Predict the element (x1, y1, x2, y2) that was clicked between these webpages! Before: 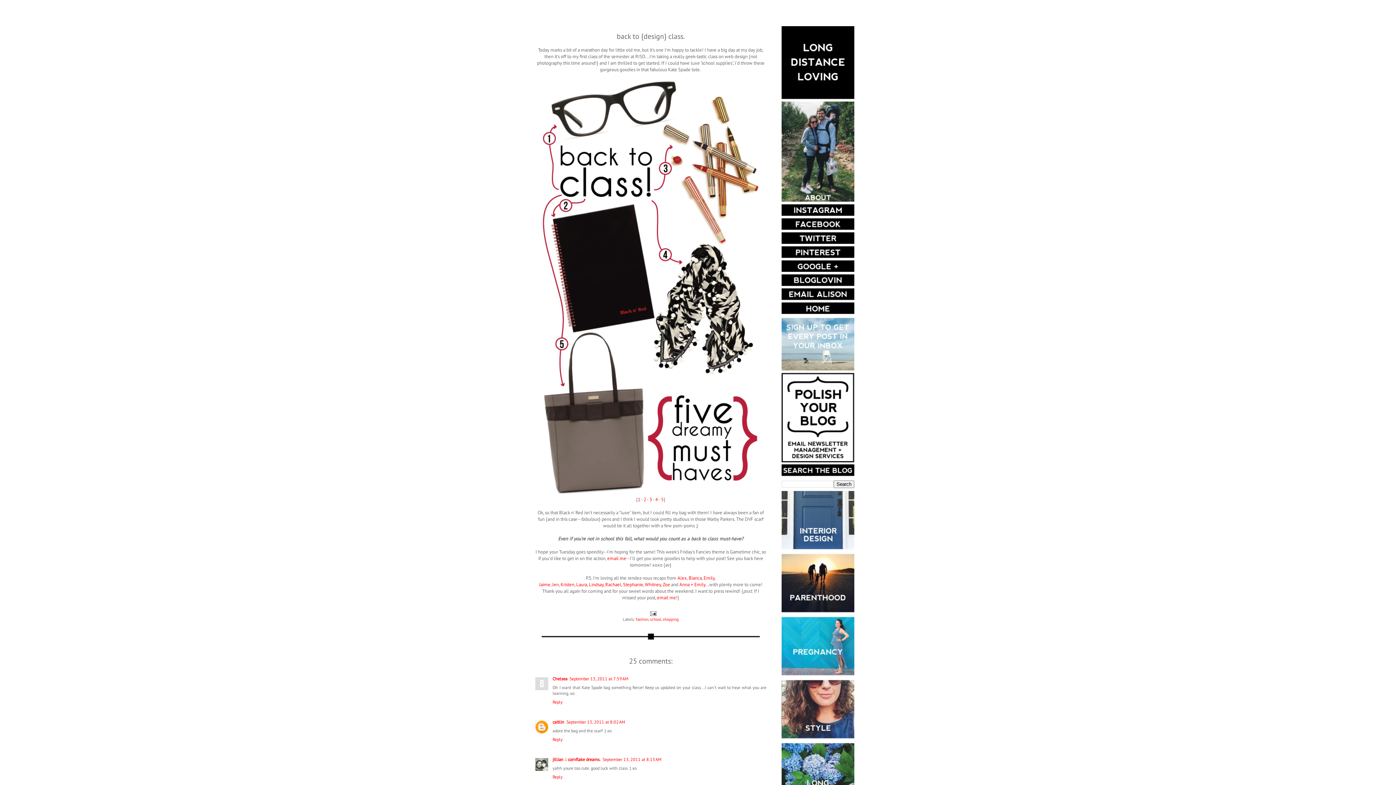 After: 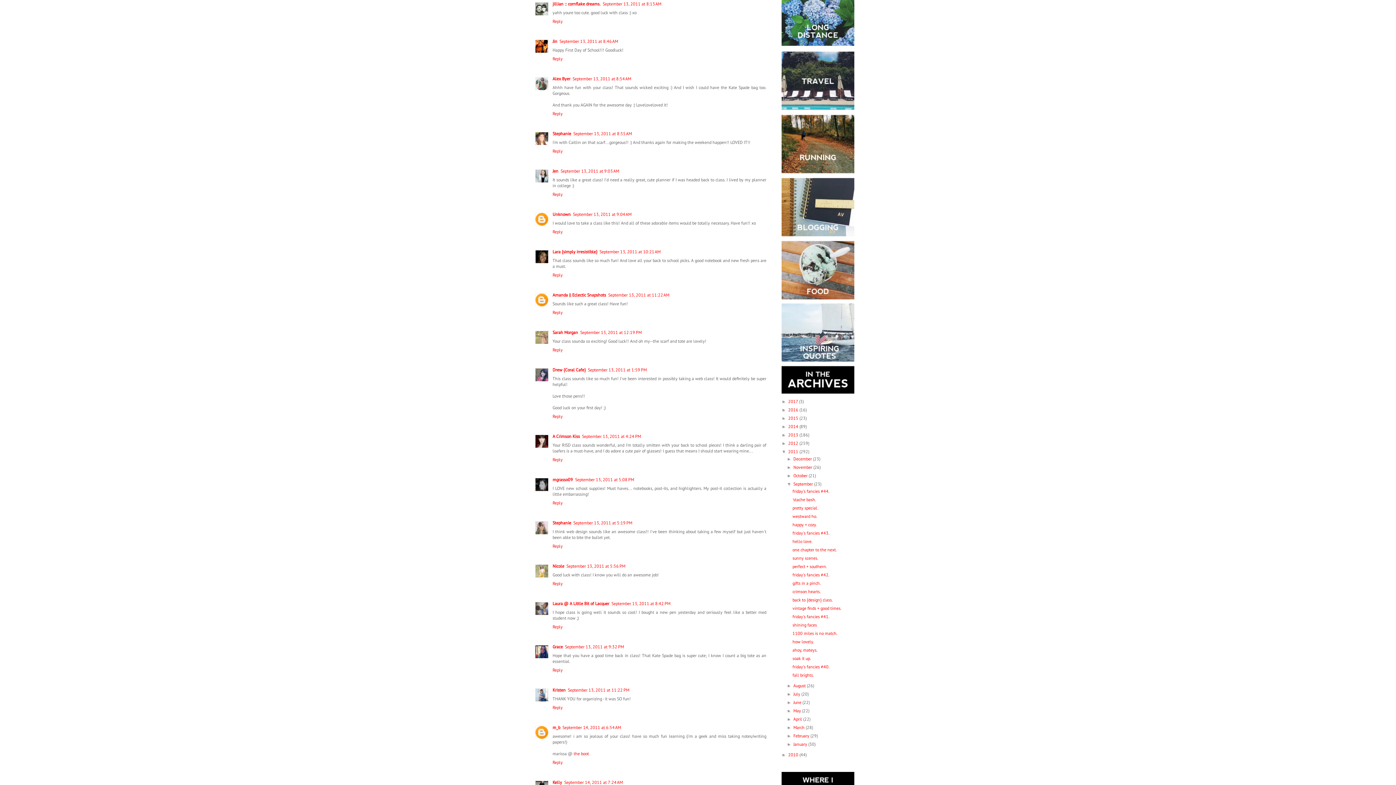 Action: bbox: (602, 757, 661, 762) label: September 13, 2011 at 8:13 AM